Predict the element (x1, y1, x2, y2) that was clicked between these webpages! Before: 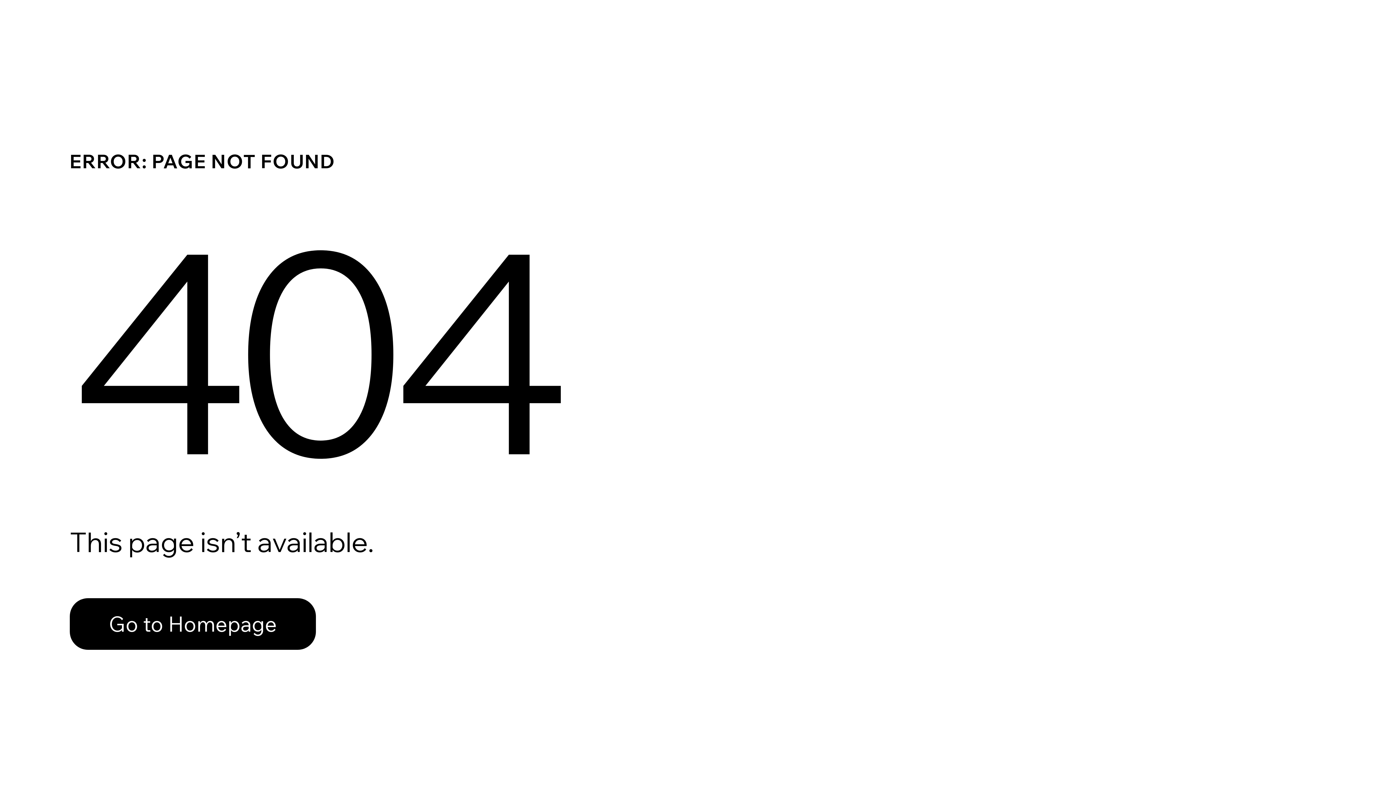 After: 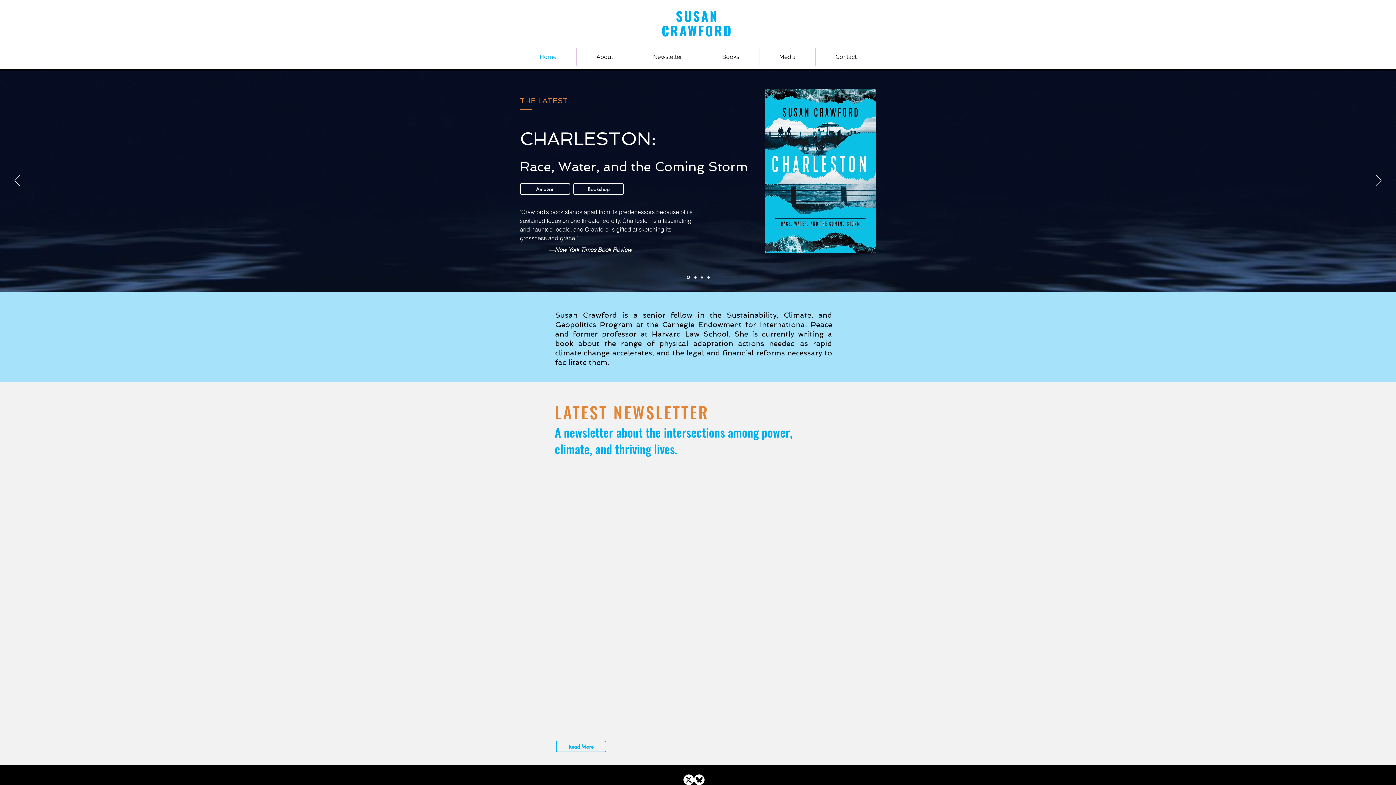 Action: label: Go to Homepage bbox: (69, 582, 768, 659)